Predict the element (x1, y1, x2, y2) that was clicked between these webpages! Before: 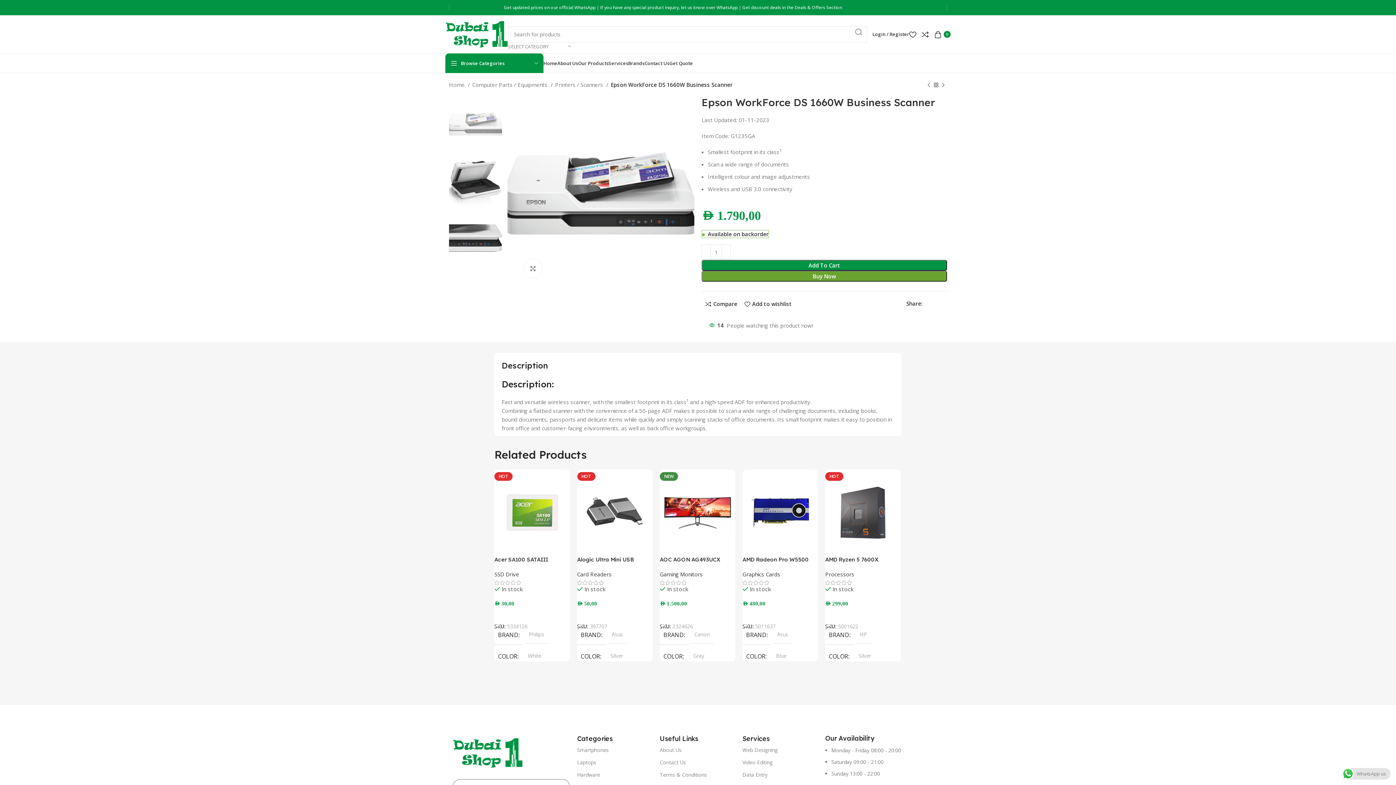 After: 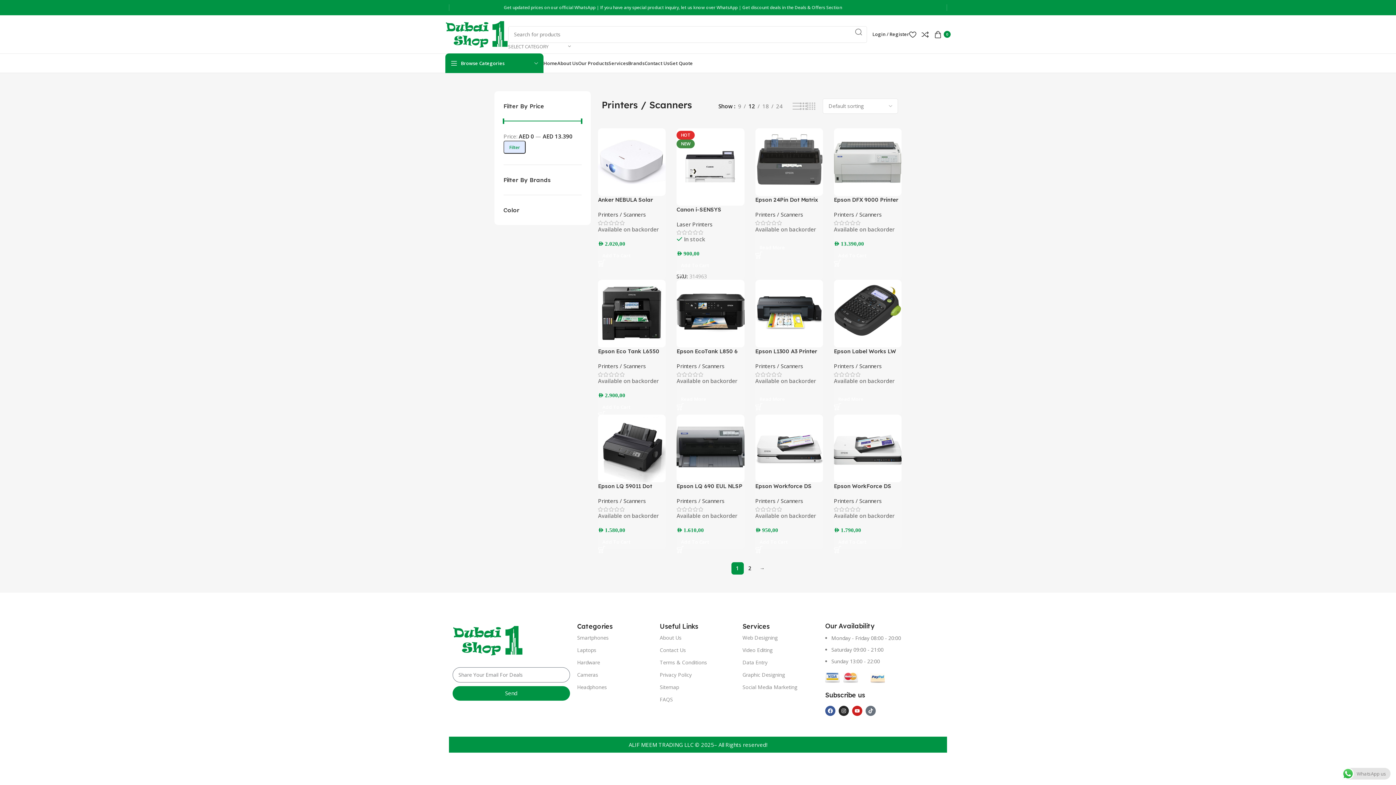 Action: bbox: (555, 80, 608, 89) label: Printers / Scanners 